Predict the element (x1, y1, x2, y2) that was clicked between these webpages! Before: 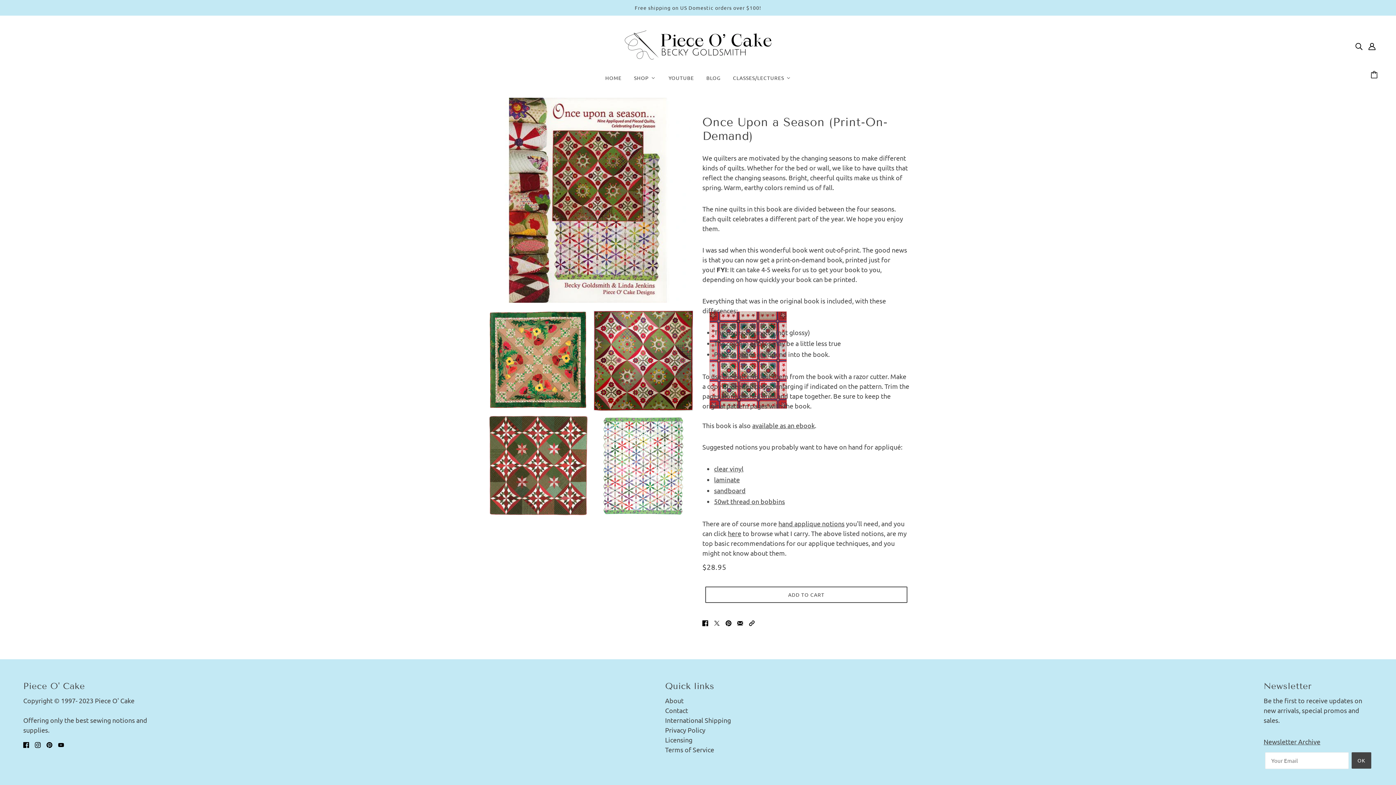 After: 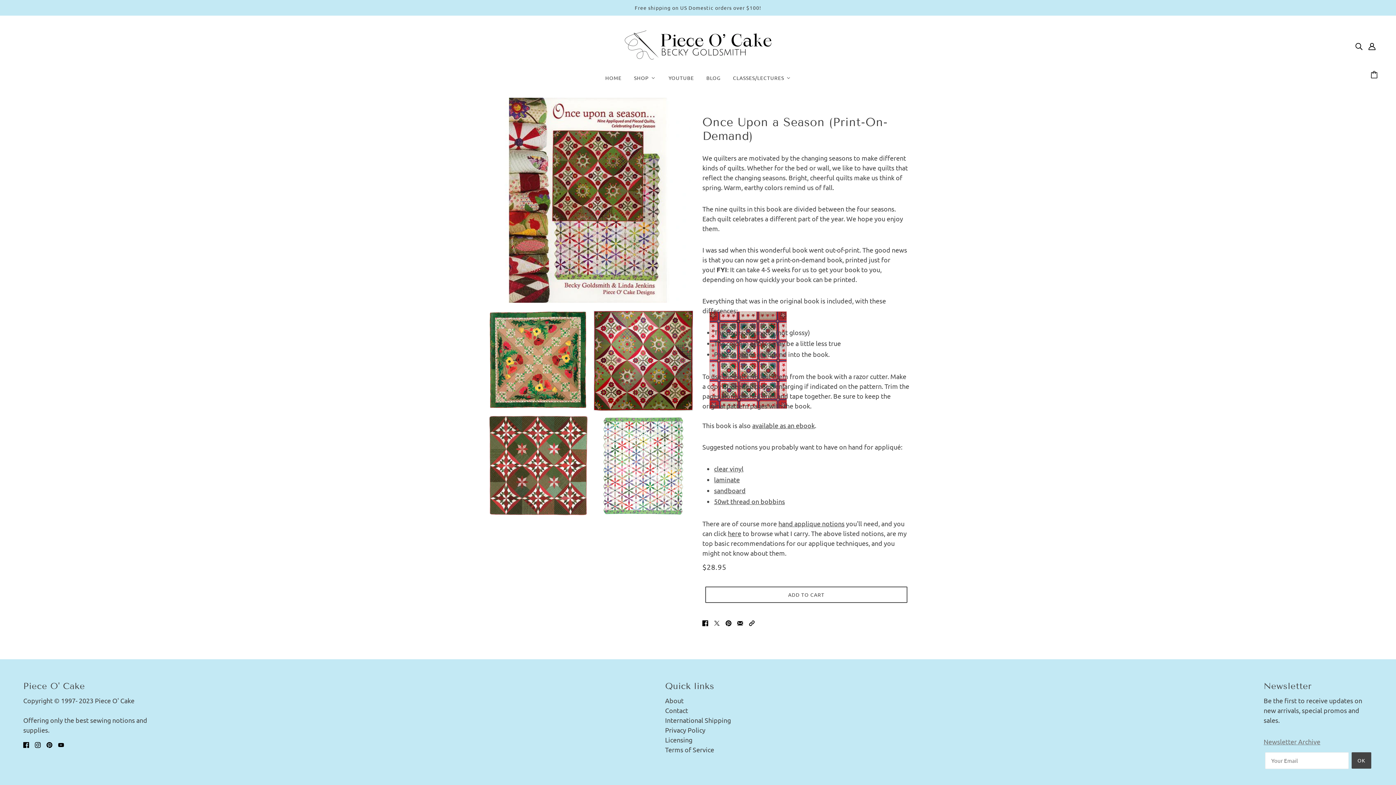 Action: bbox: (1264, 738, 1320, 745) label: Newsletter Archive